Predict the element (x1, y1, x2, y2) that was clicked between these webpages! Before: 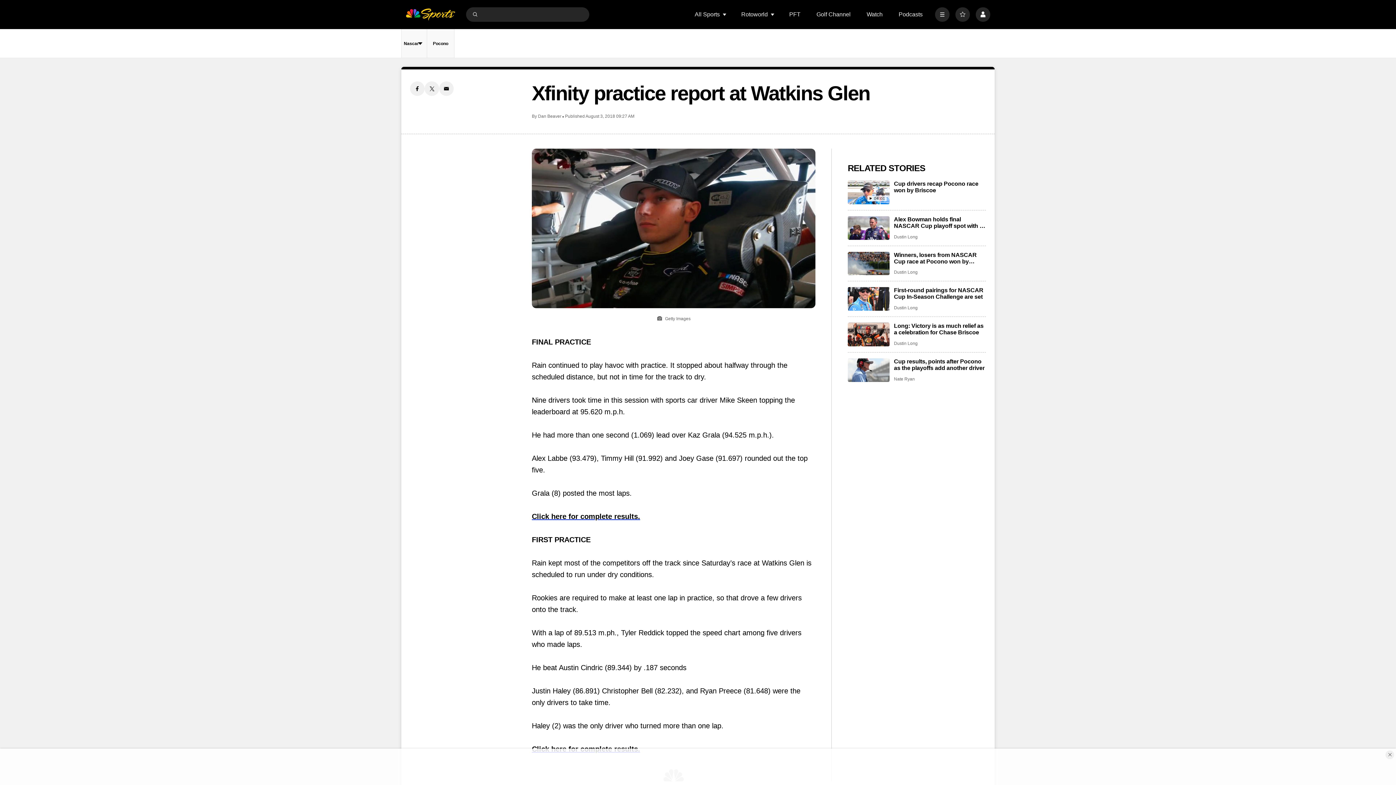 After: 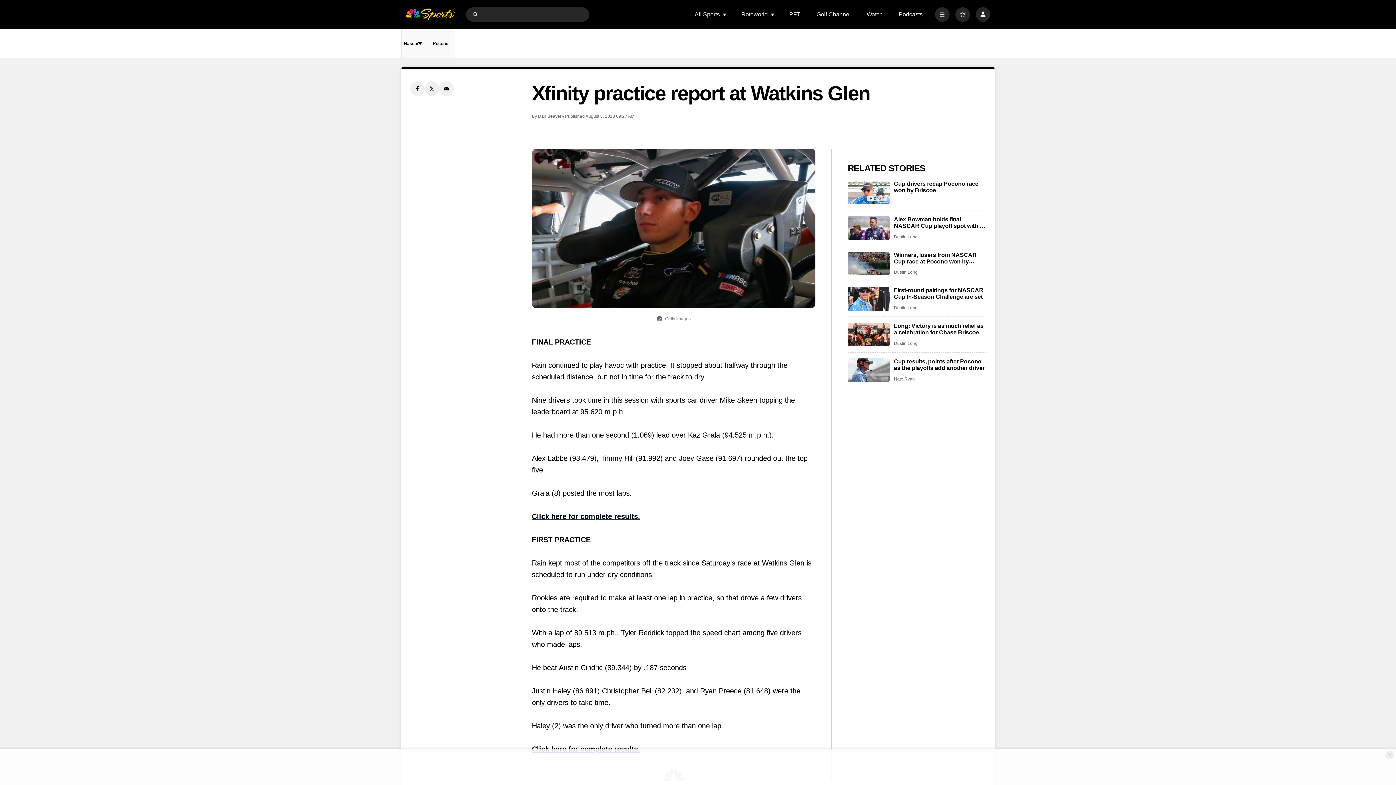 Action: bbox: (532, 512, 640, 520) label: Click here for complete results.